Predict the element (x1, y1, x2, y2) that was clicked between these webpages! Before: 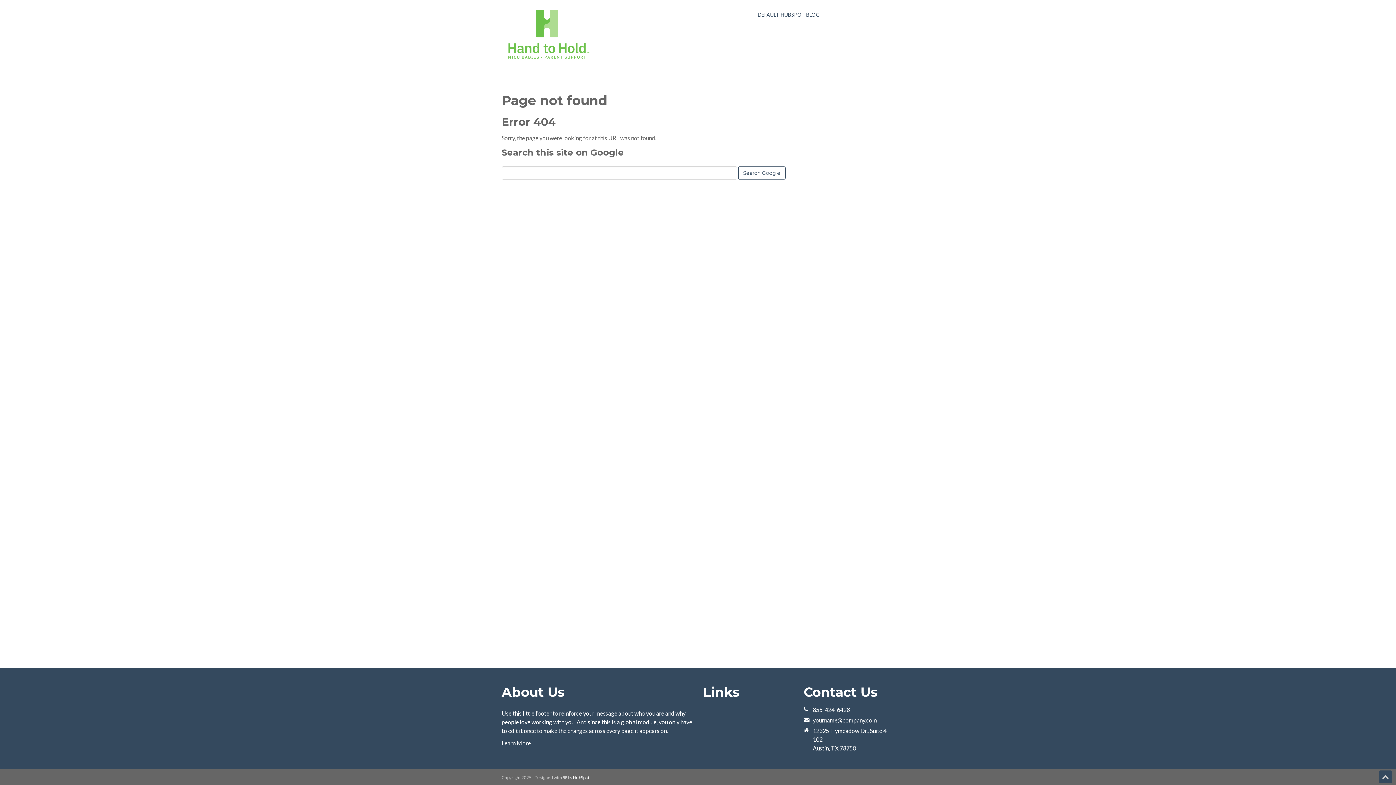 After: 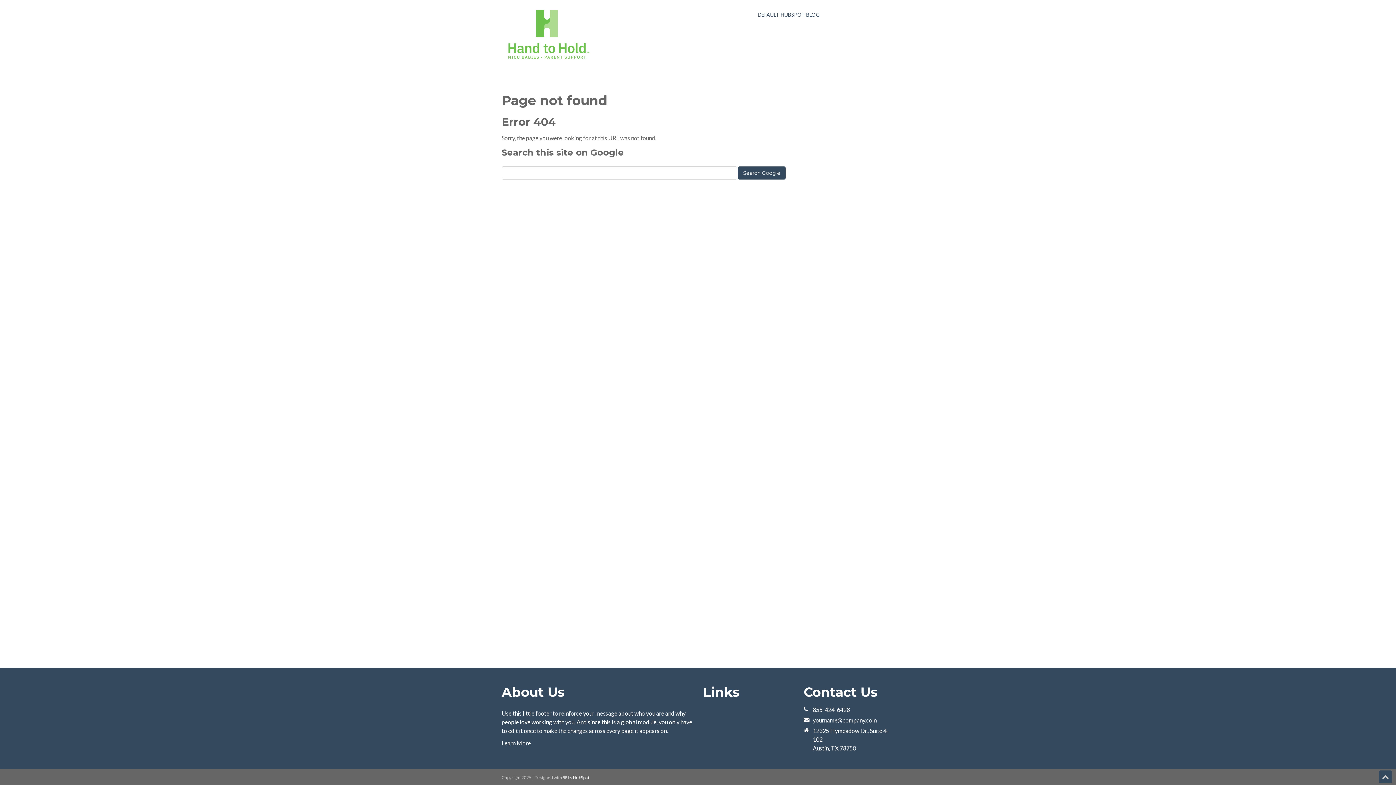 Action: bbox: (738, 166, 785, 179) label: Search Google